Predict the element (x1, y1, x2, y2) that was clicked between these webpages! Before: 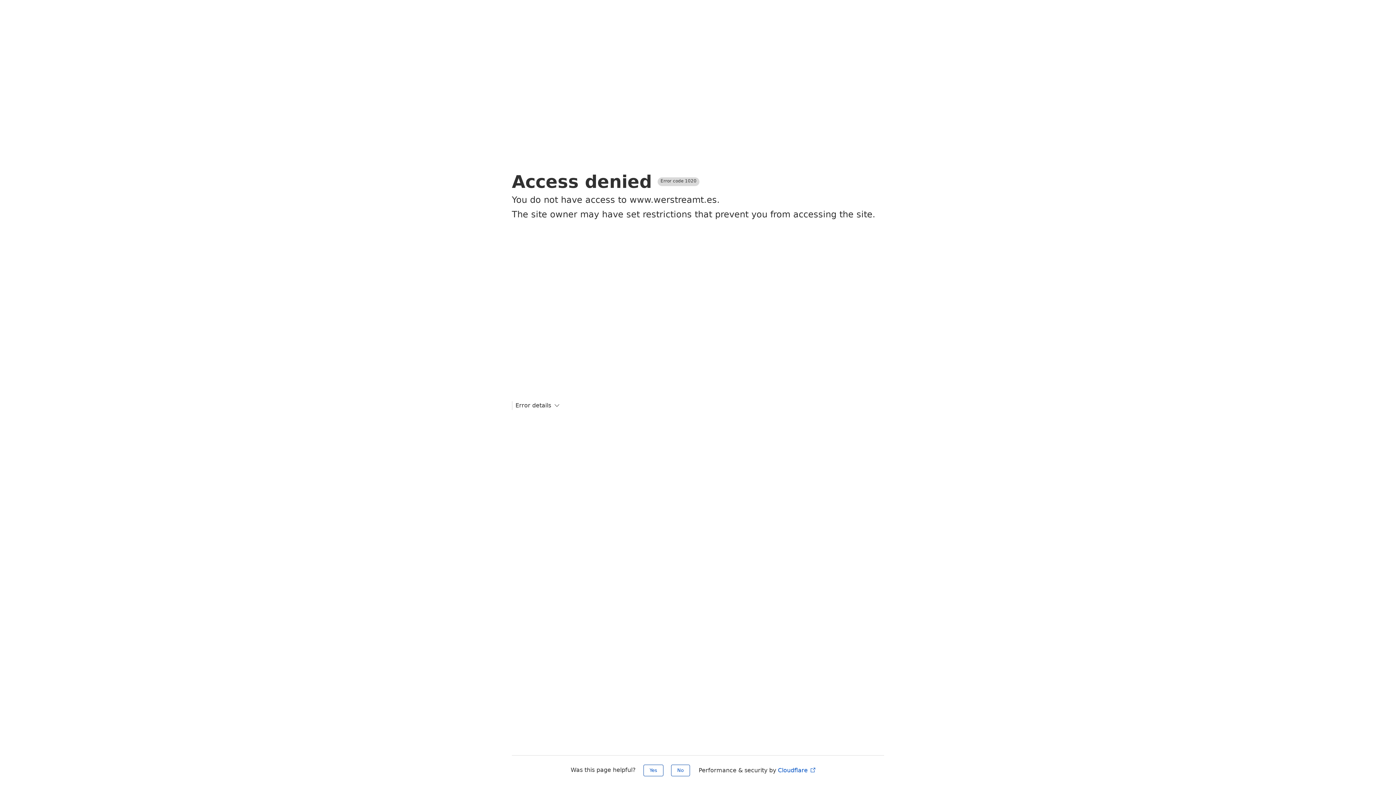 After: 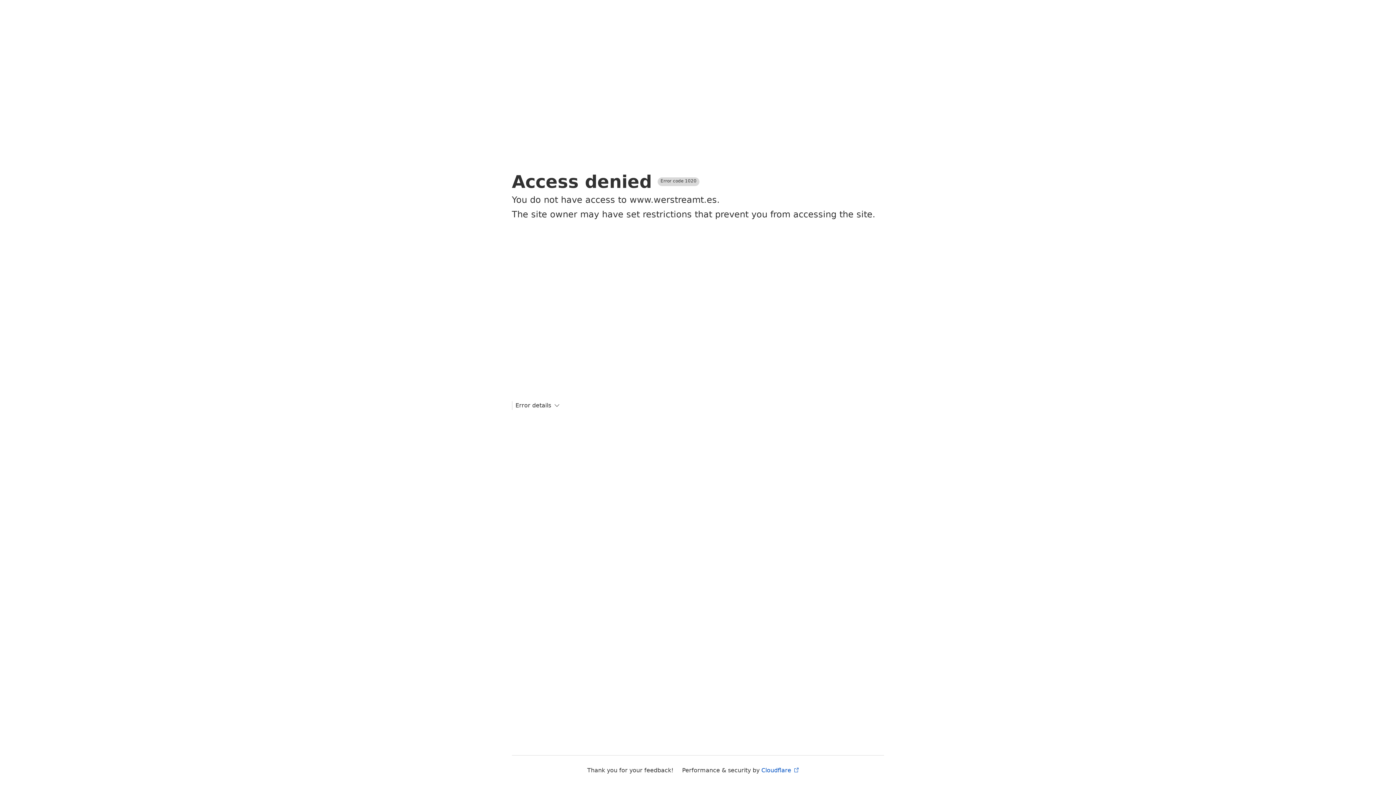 Action: label: No bbox: (671, 765, 690, 776)